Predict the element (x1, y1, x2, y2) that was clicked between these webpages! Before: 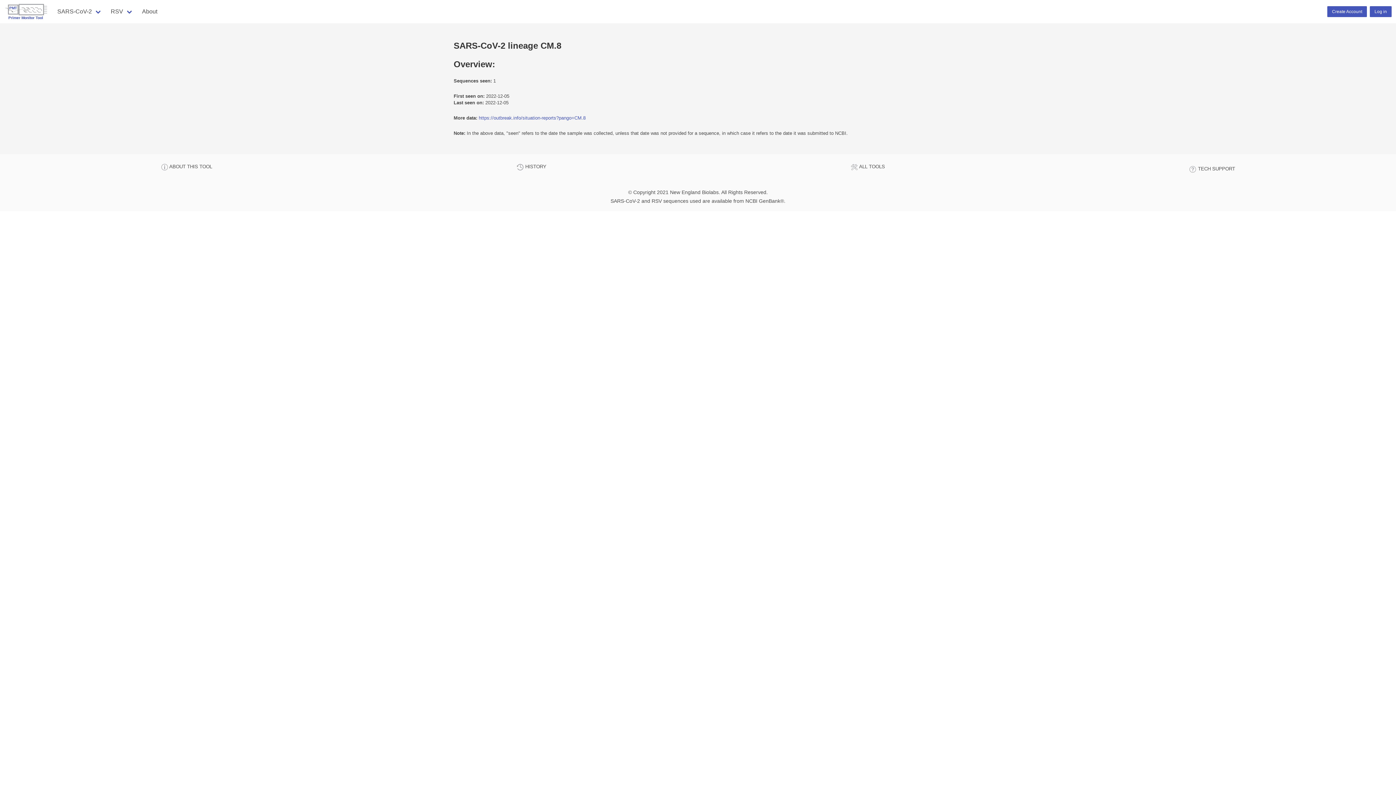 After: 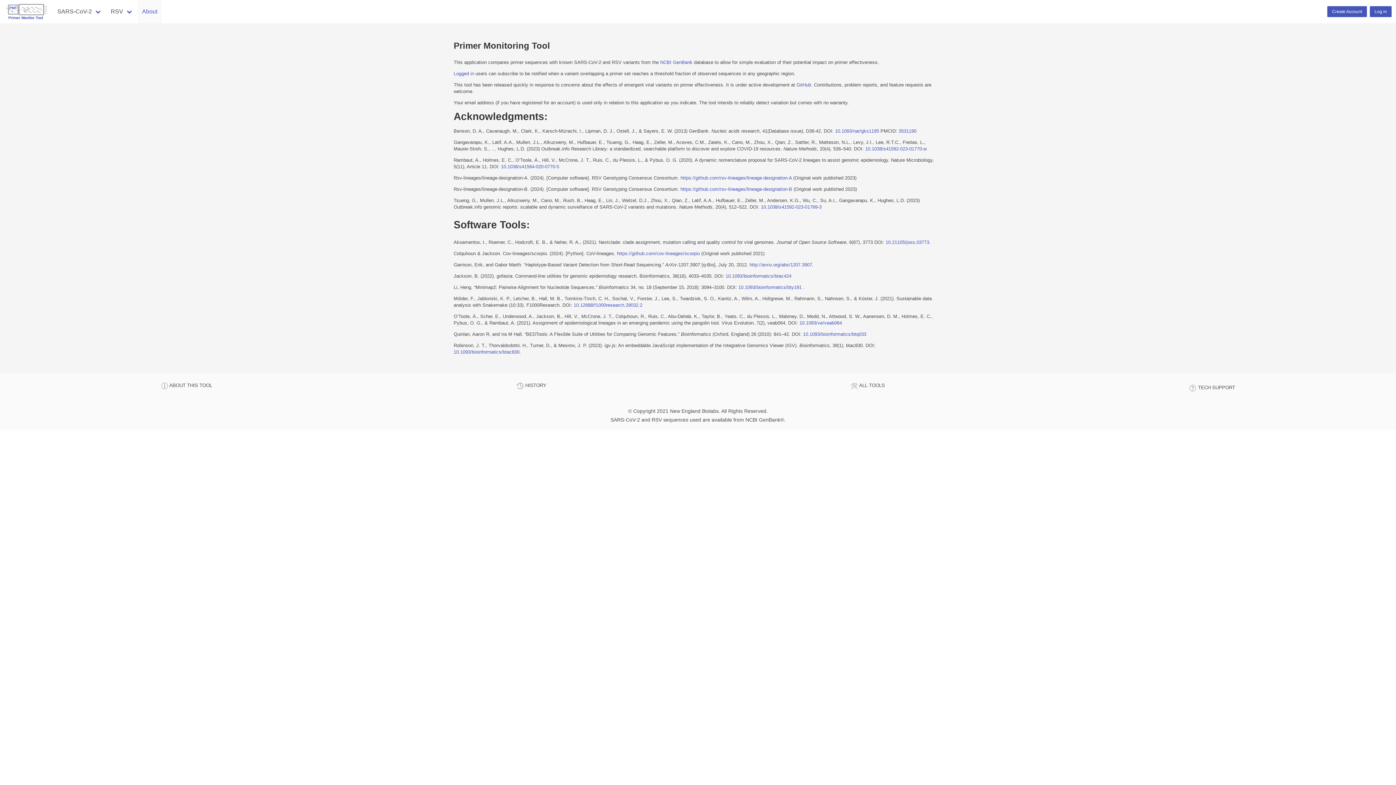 Action: label: About bbox: (137, 0, 161, 23)